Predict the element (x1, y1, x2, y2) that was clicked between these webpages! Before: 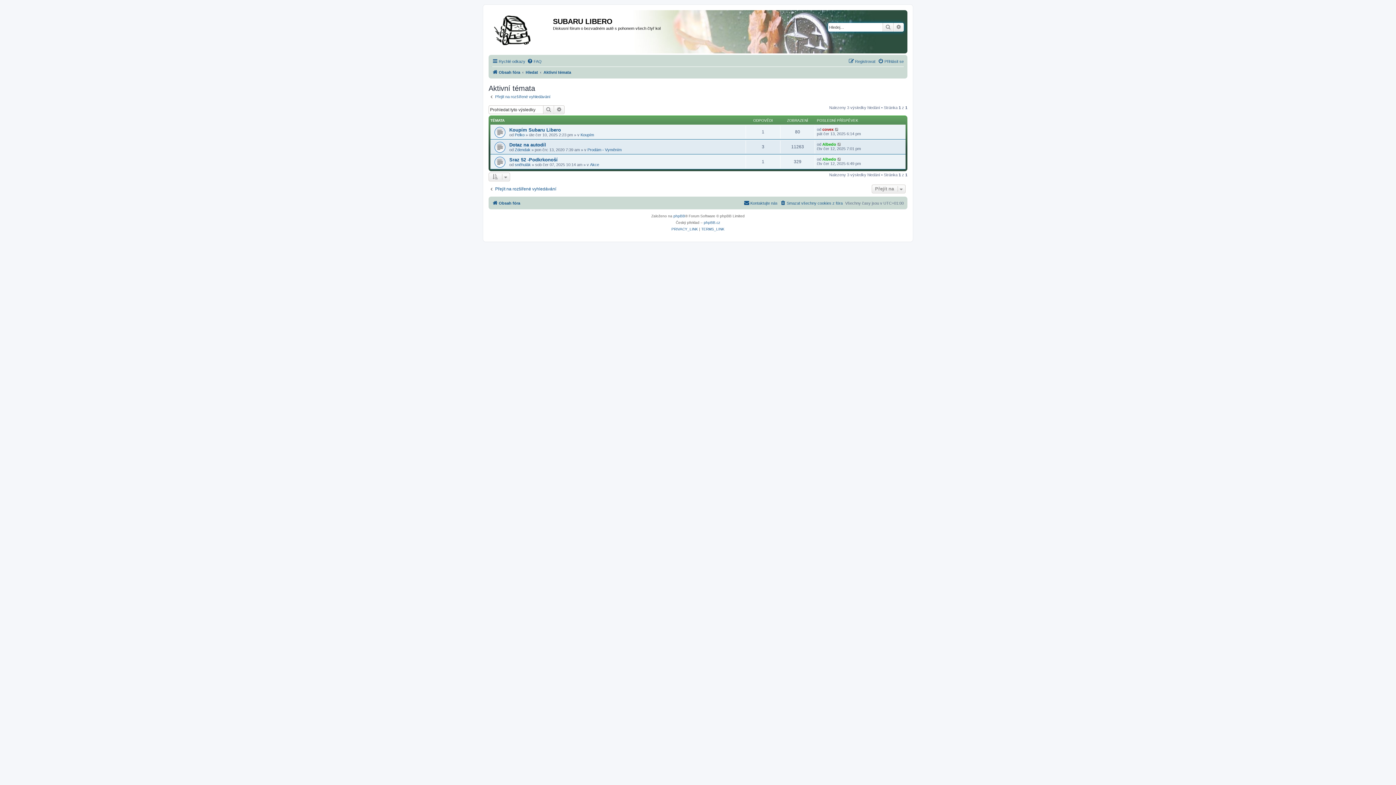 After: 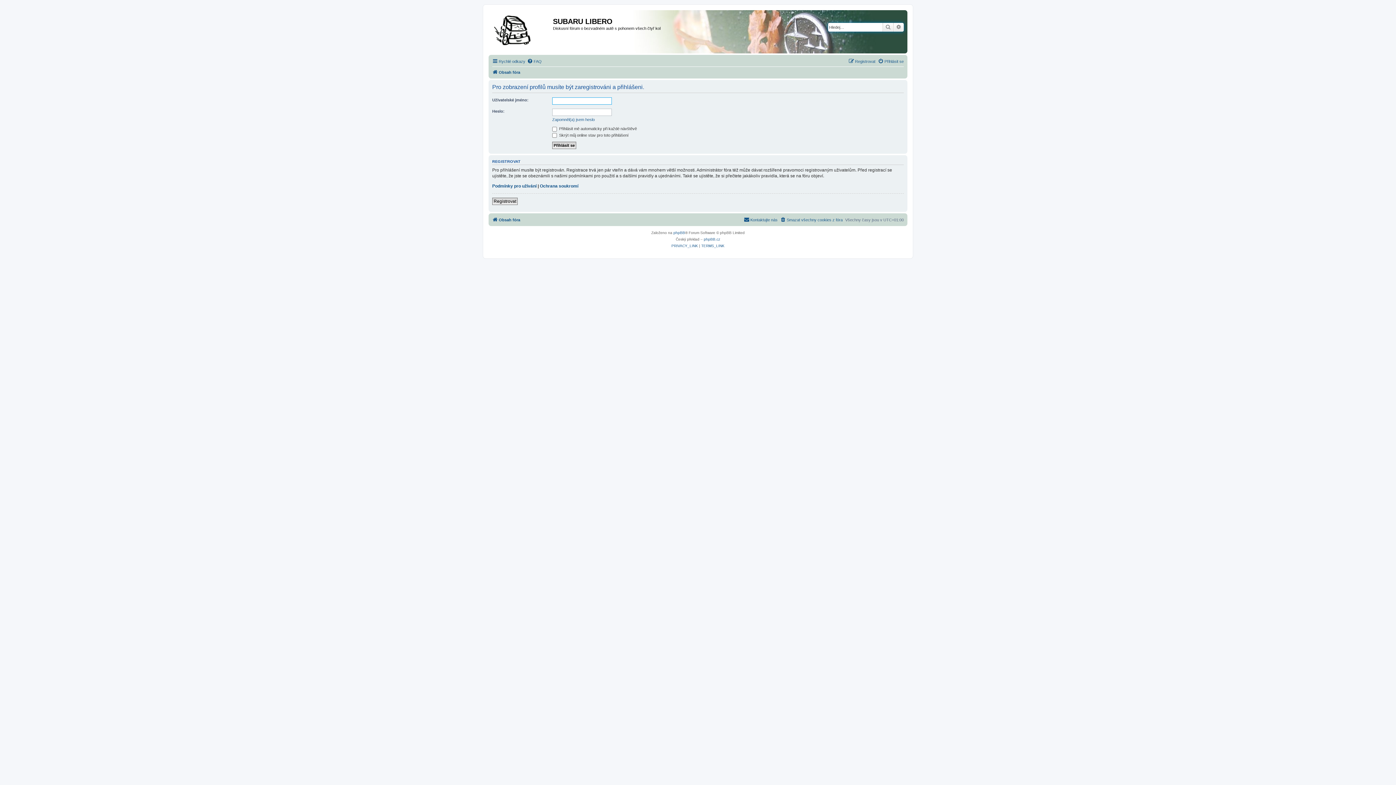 Action: label: Zdendak bbox: (514, 147, 530, 151)